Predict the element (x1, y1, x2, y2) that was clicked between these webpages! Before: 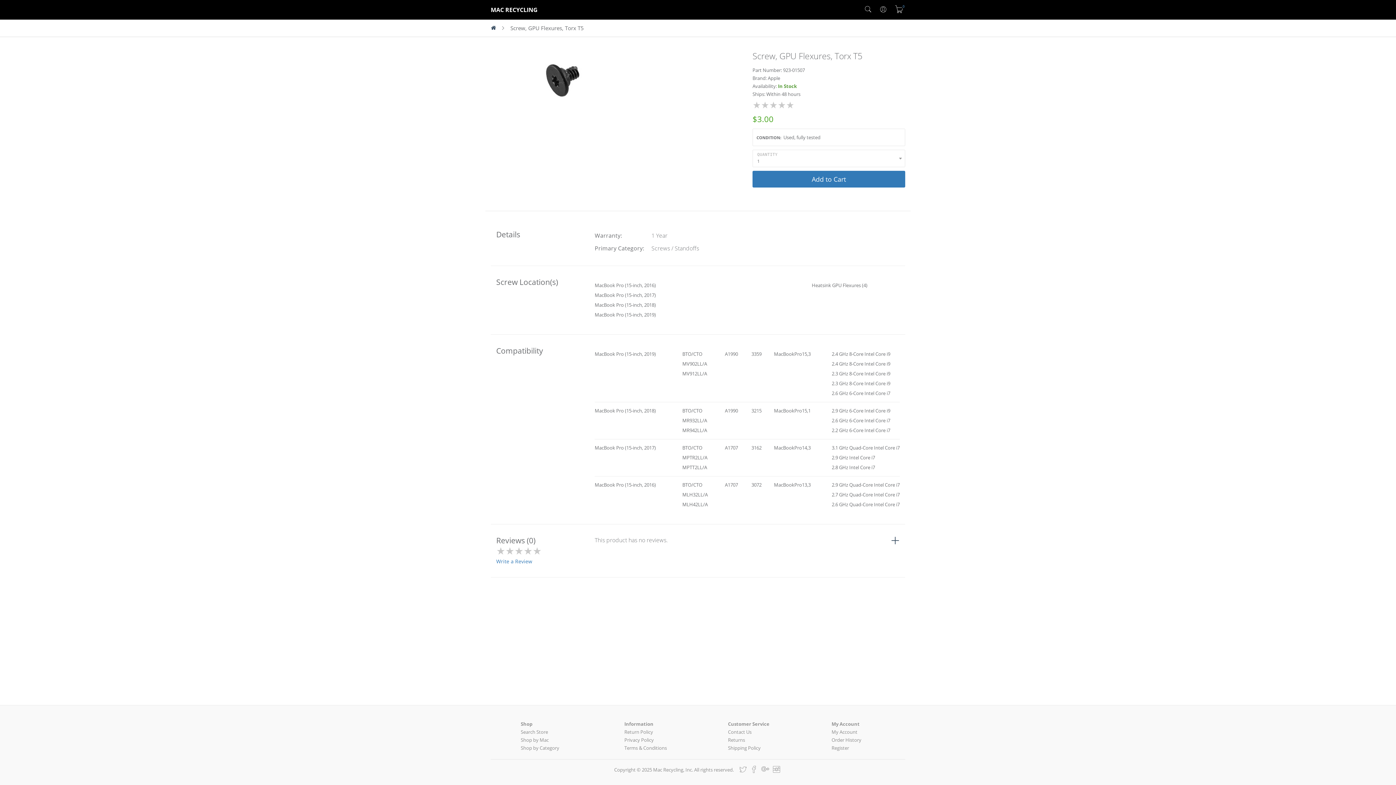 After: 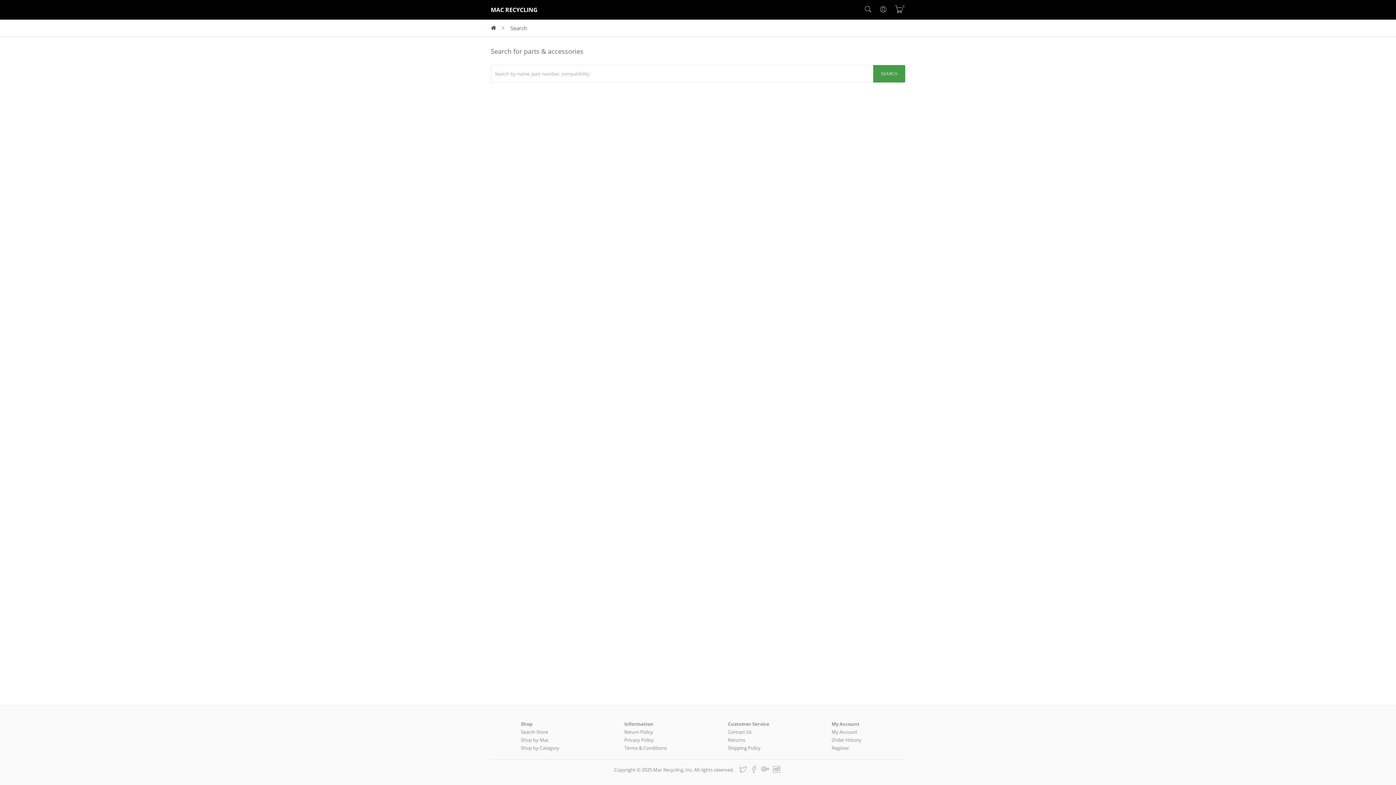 Action: bbox: (520, 729, 548, 735) label: Search Store